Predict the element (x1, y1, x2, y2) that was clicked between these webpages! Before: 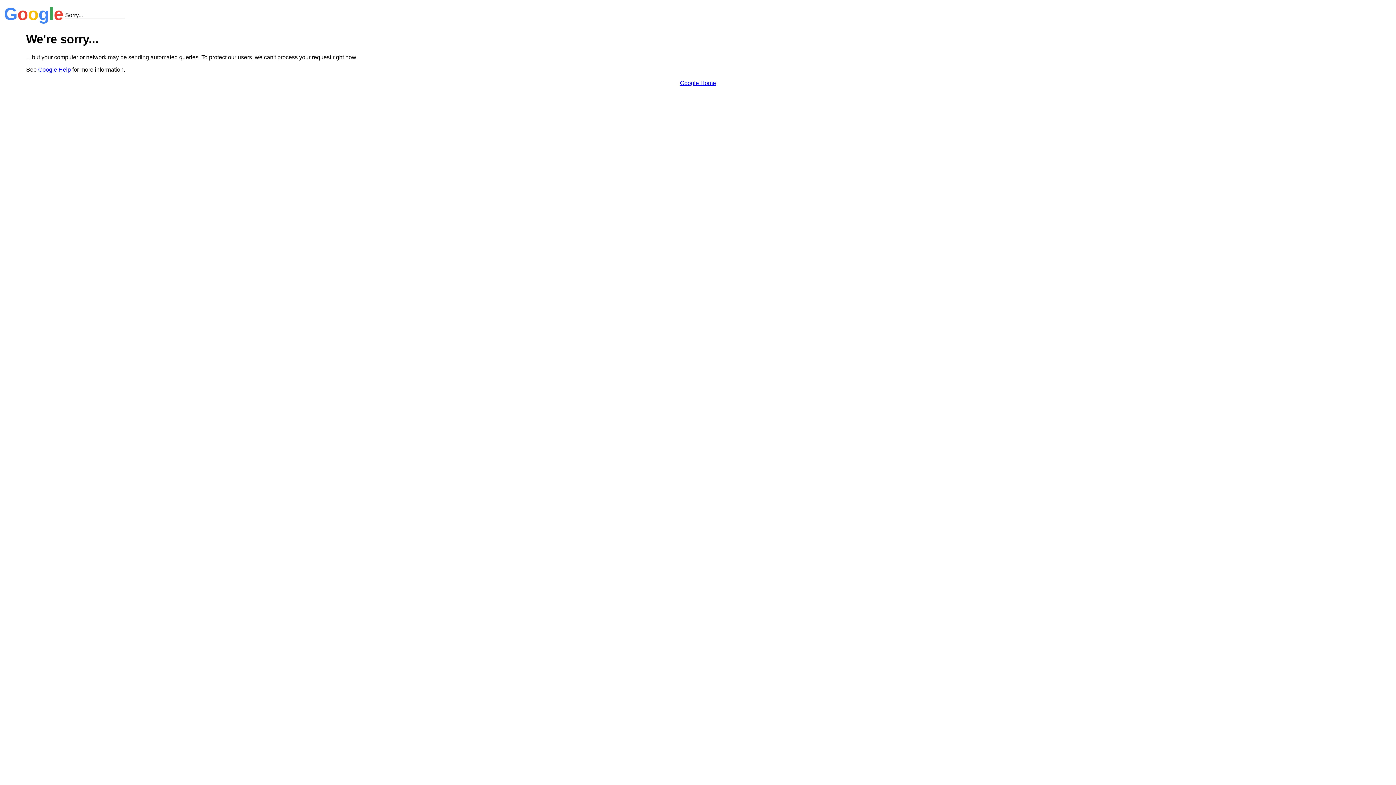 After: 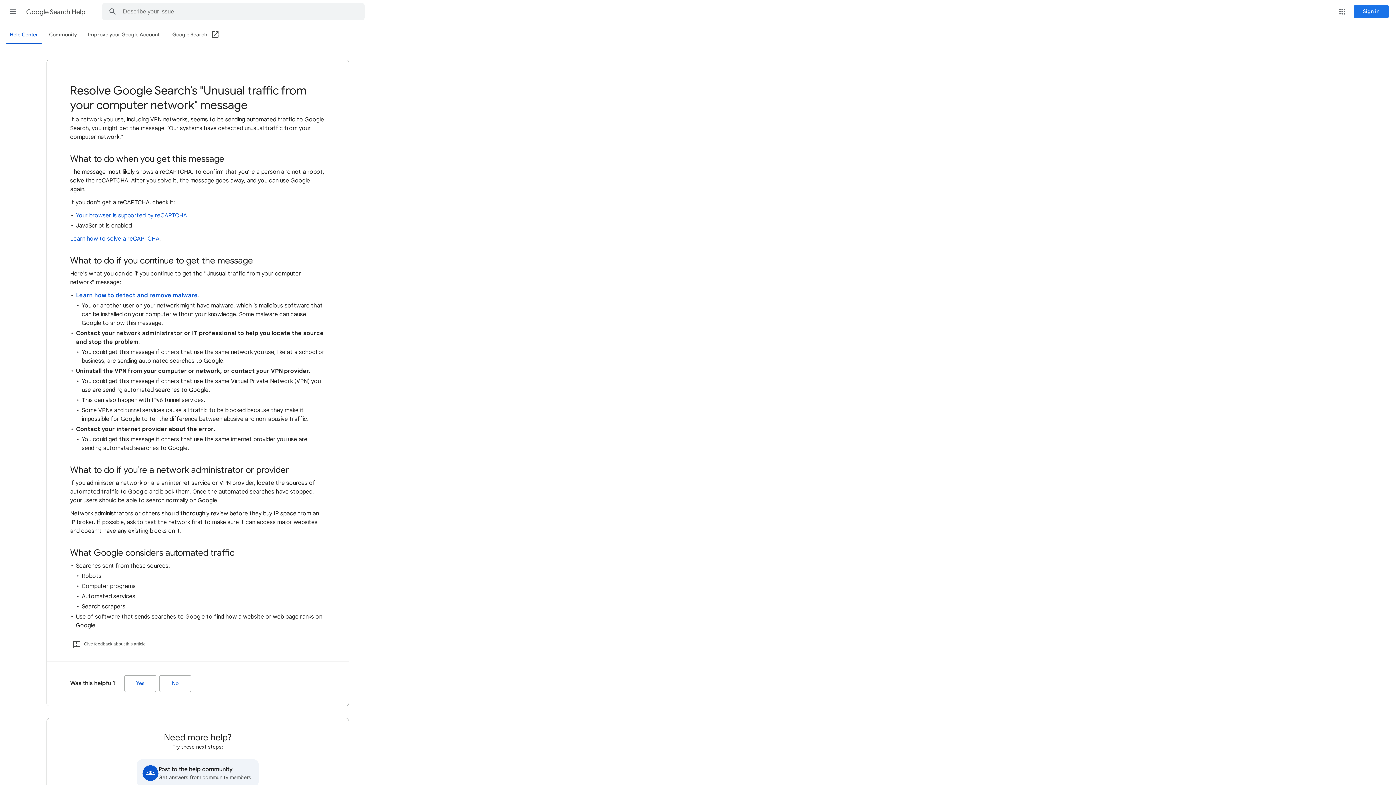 Action: label: Google Help bbox: (38, 66, 70, 72)